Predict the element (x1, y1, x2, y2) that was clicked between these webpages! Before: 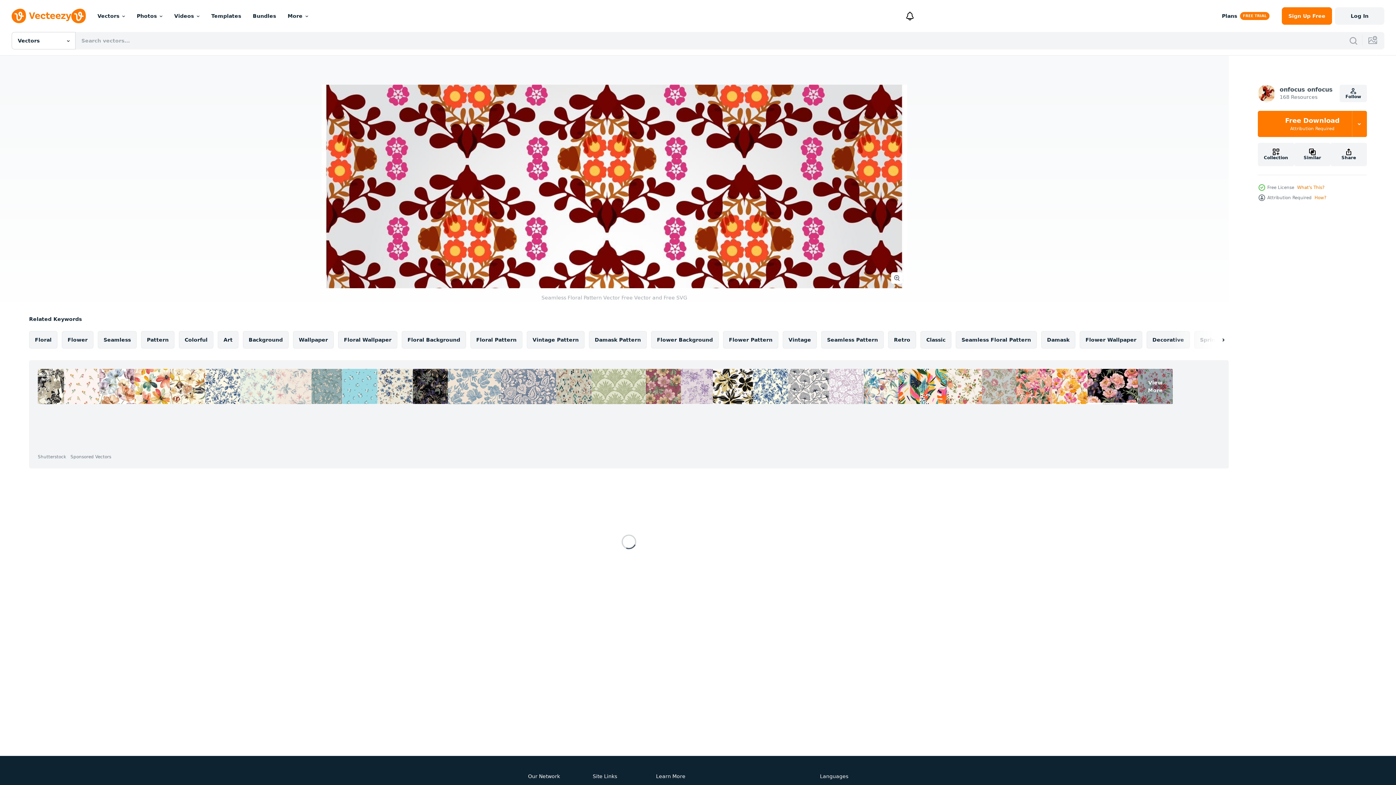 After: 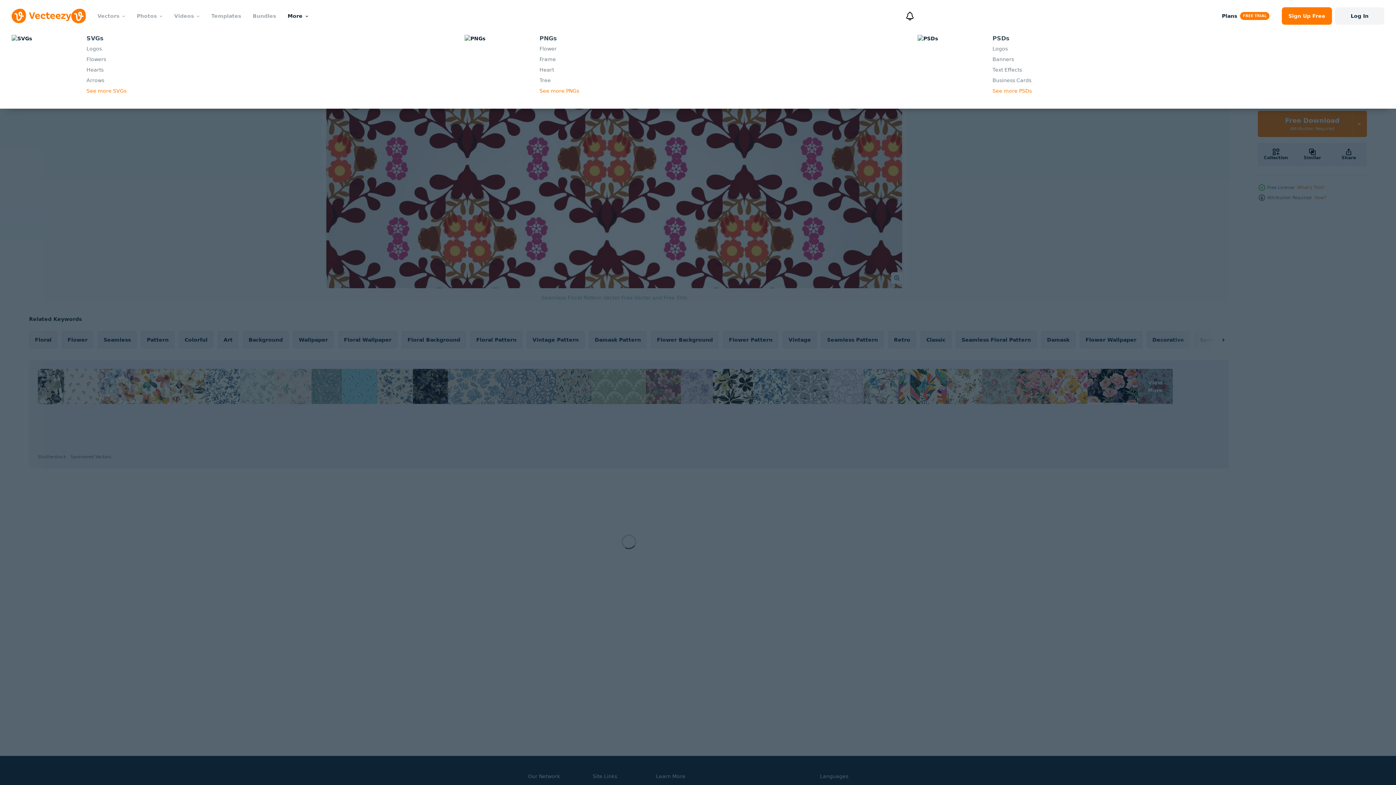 Action: bbox: (281, 0, 314, 32) label: More